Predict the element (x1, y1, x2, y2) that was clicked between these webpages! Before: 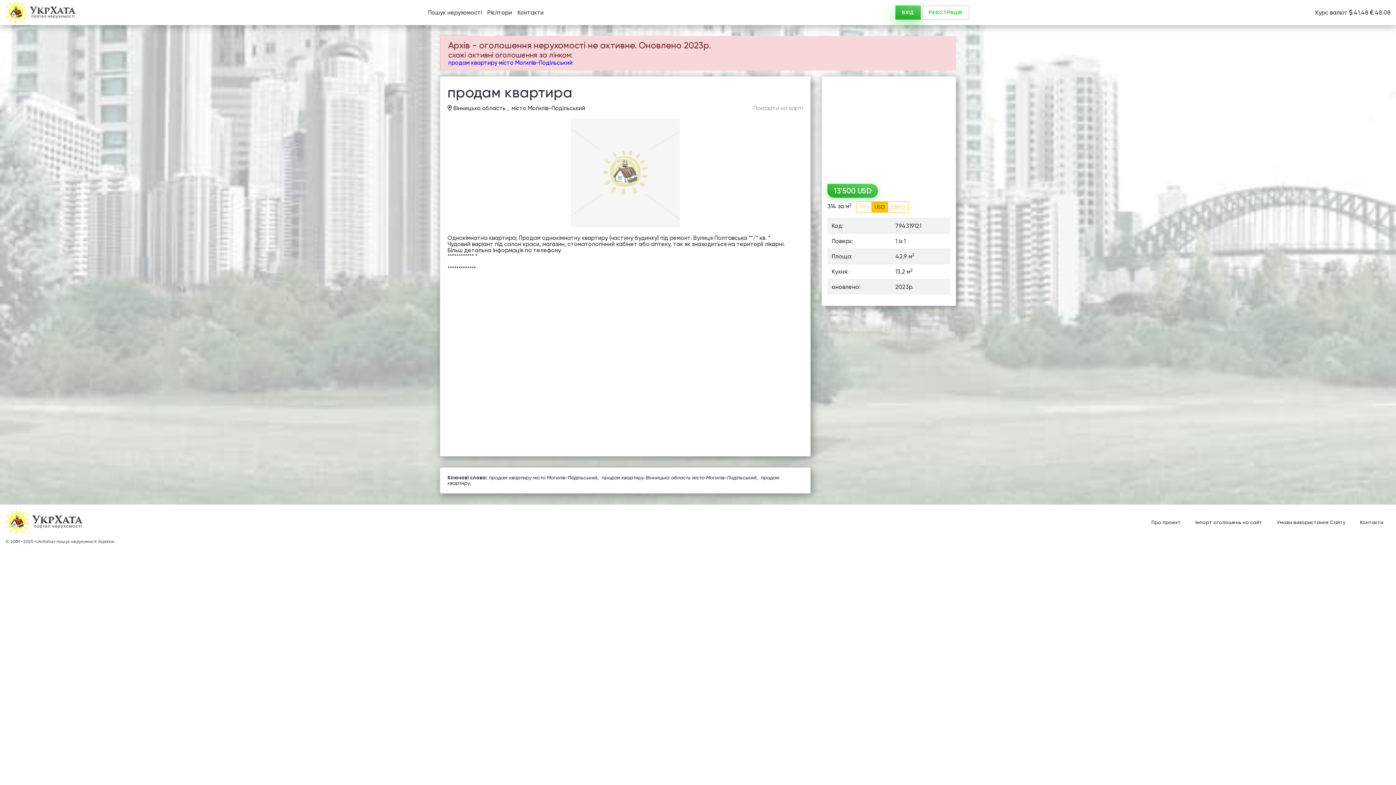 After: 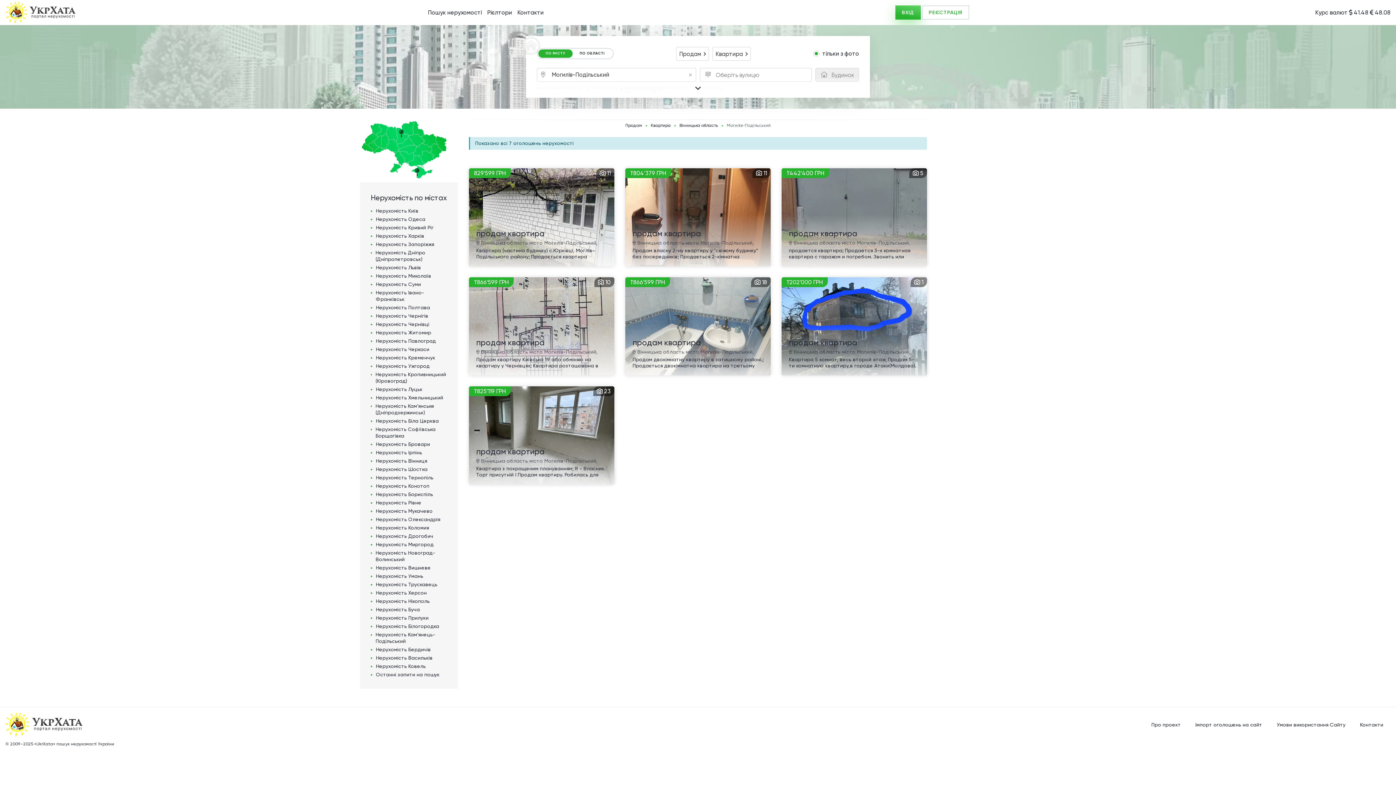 Action: bbox: (448, 59, 572, 66) label: продам квартиру місто Могилів-Подільський